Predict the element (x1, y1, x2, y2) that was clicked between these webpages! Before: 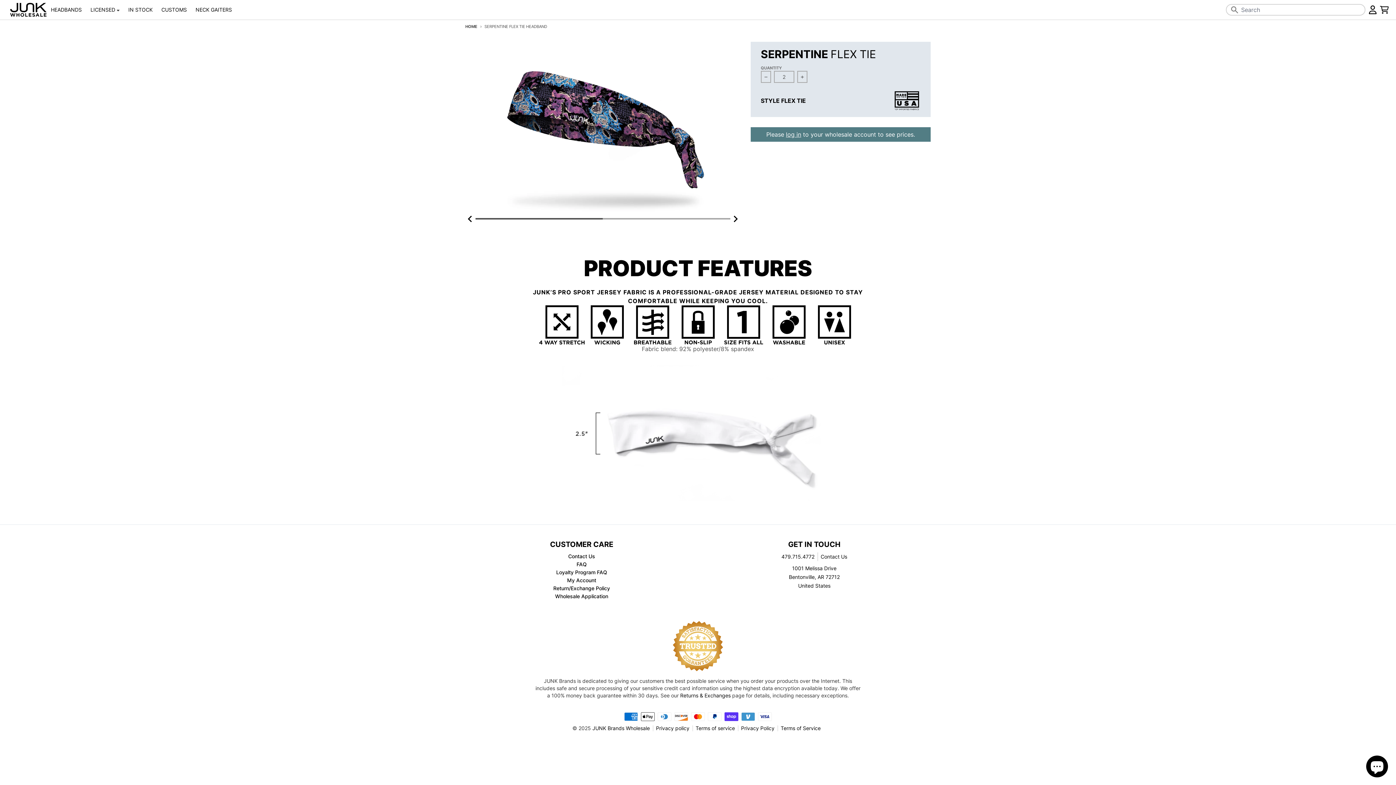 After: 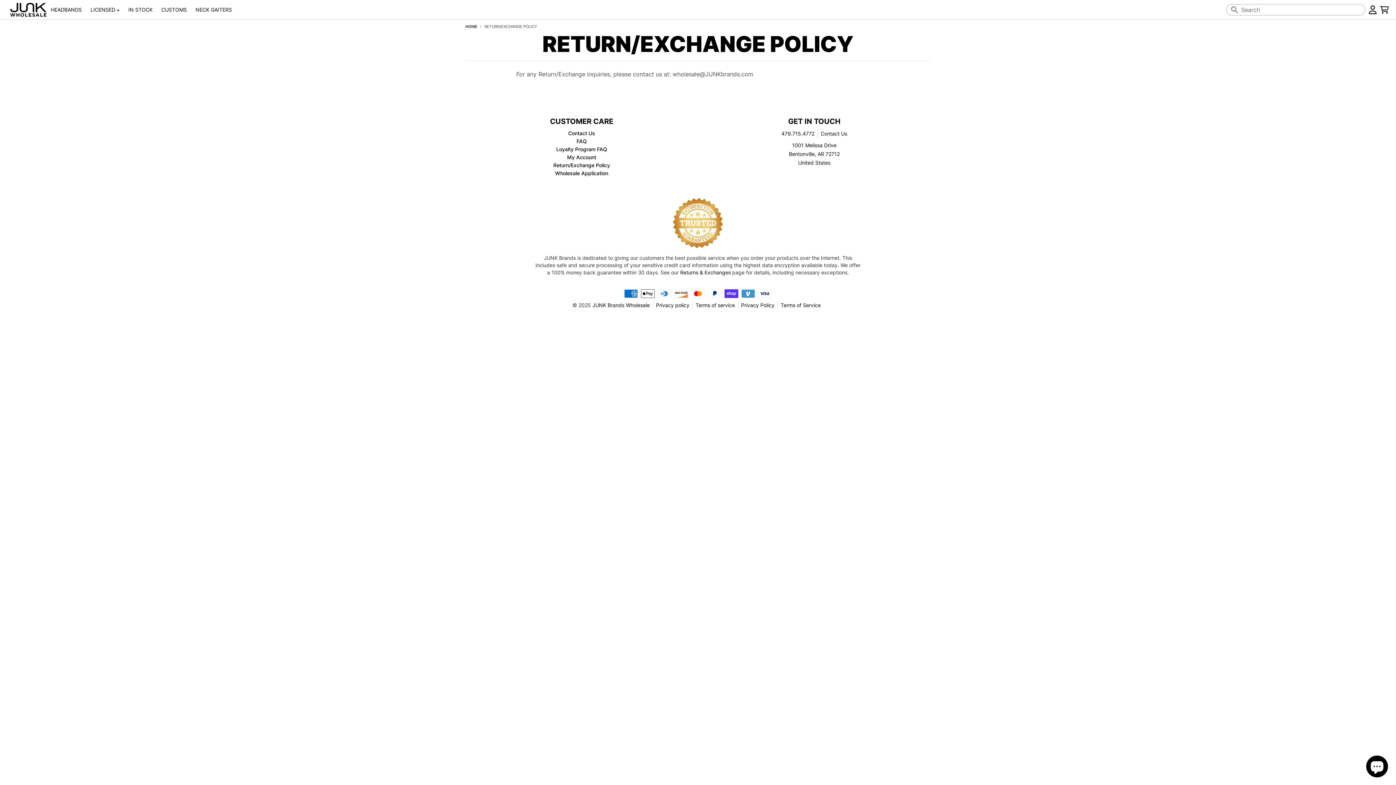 Action: bbox: (553, 585, 610, 591) label: Return/Exchange Policy